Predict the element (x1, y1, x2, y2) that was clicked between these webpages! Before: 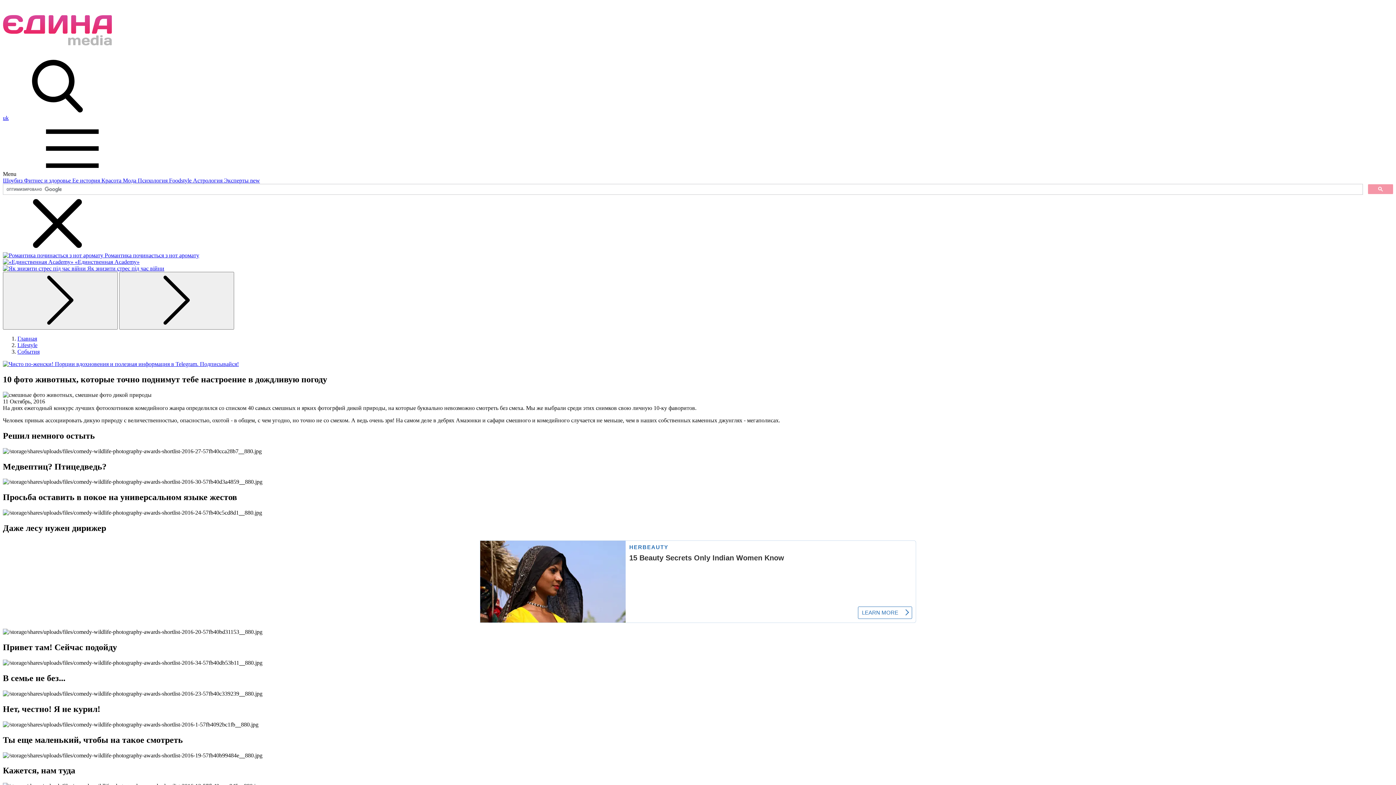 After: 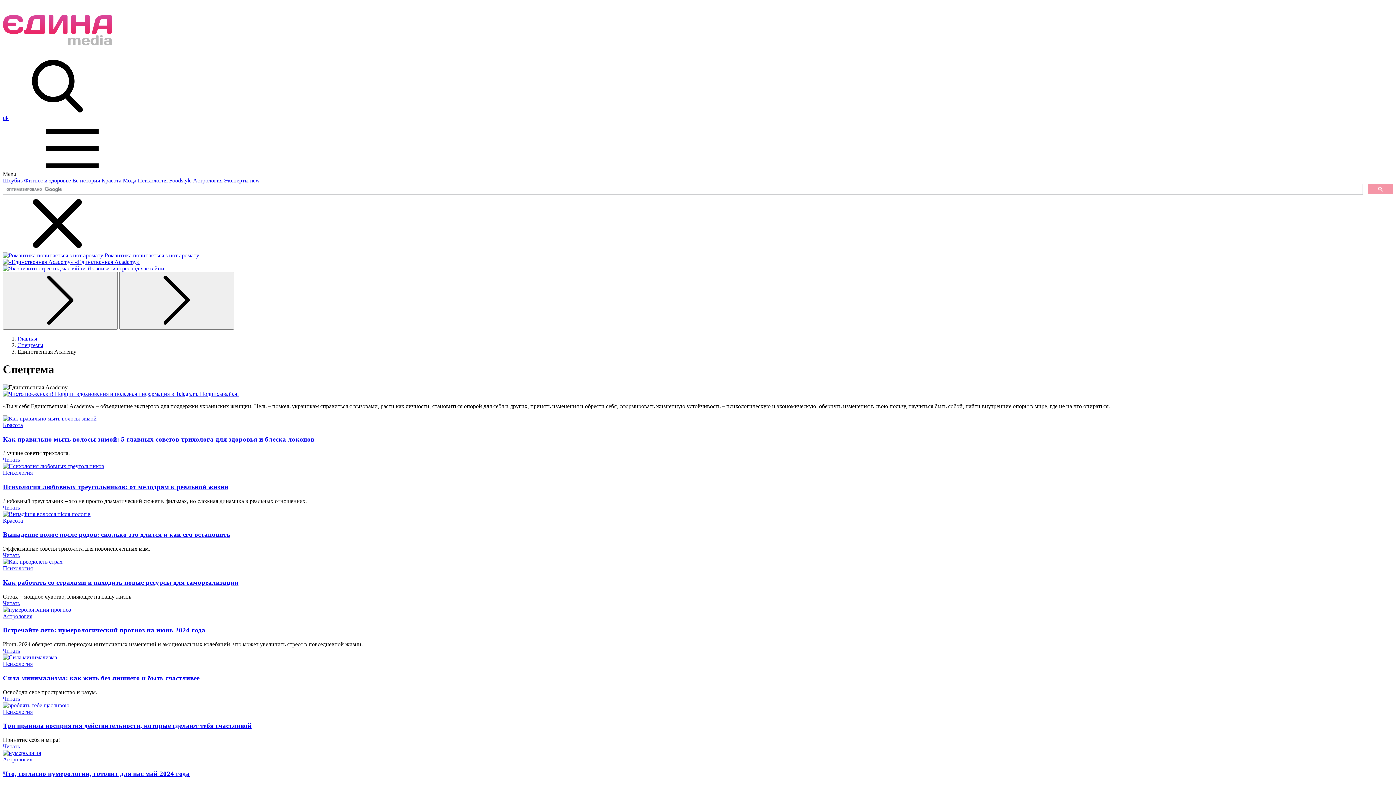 Action: bbox: (2, 258, 74, 265) label:  